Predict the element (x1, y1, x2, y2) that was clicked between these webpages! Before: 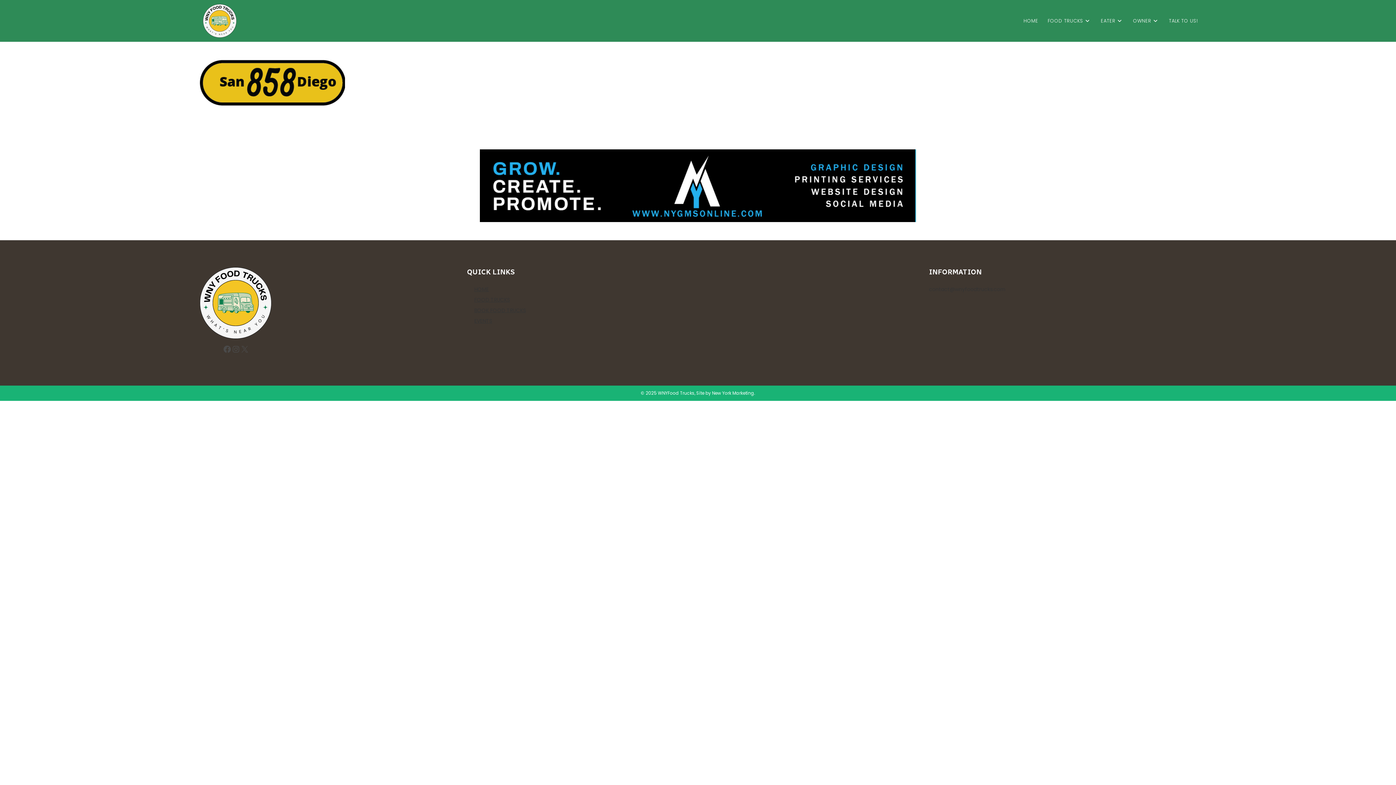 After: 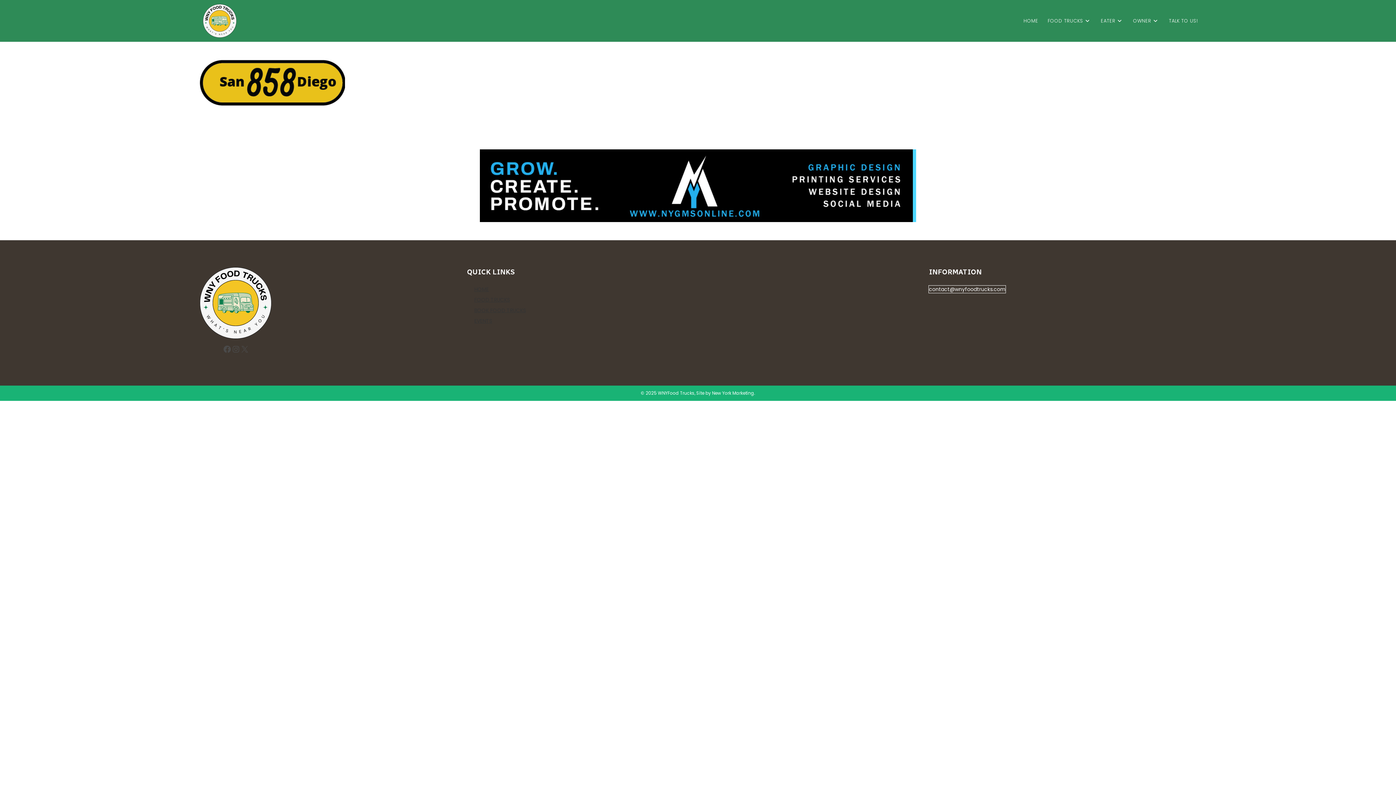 Action: label: contact@wnyfoodtrucks.com bbox: (929, 285, 1005, 293)